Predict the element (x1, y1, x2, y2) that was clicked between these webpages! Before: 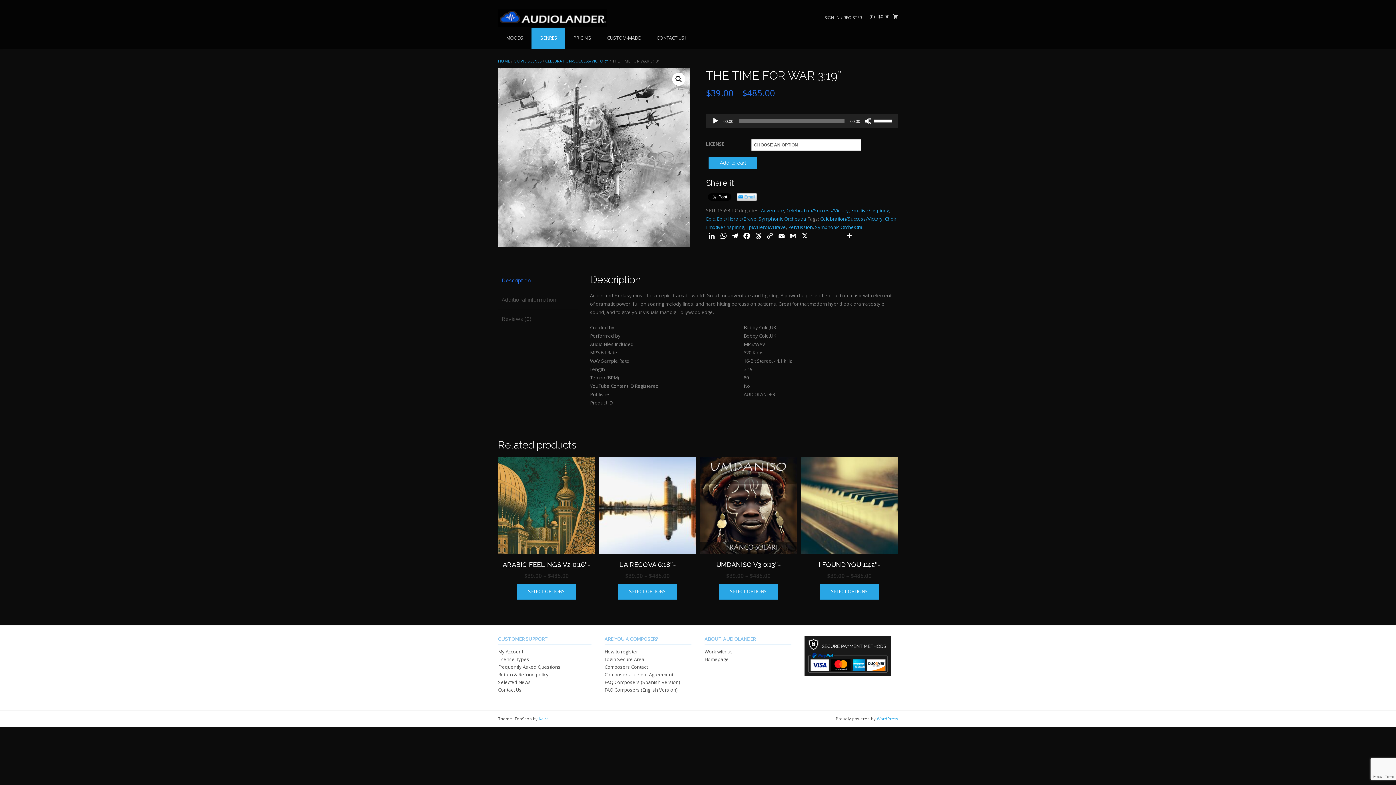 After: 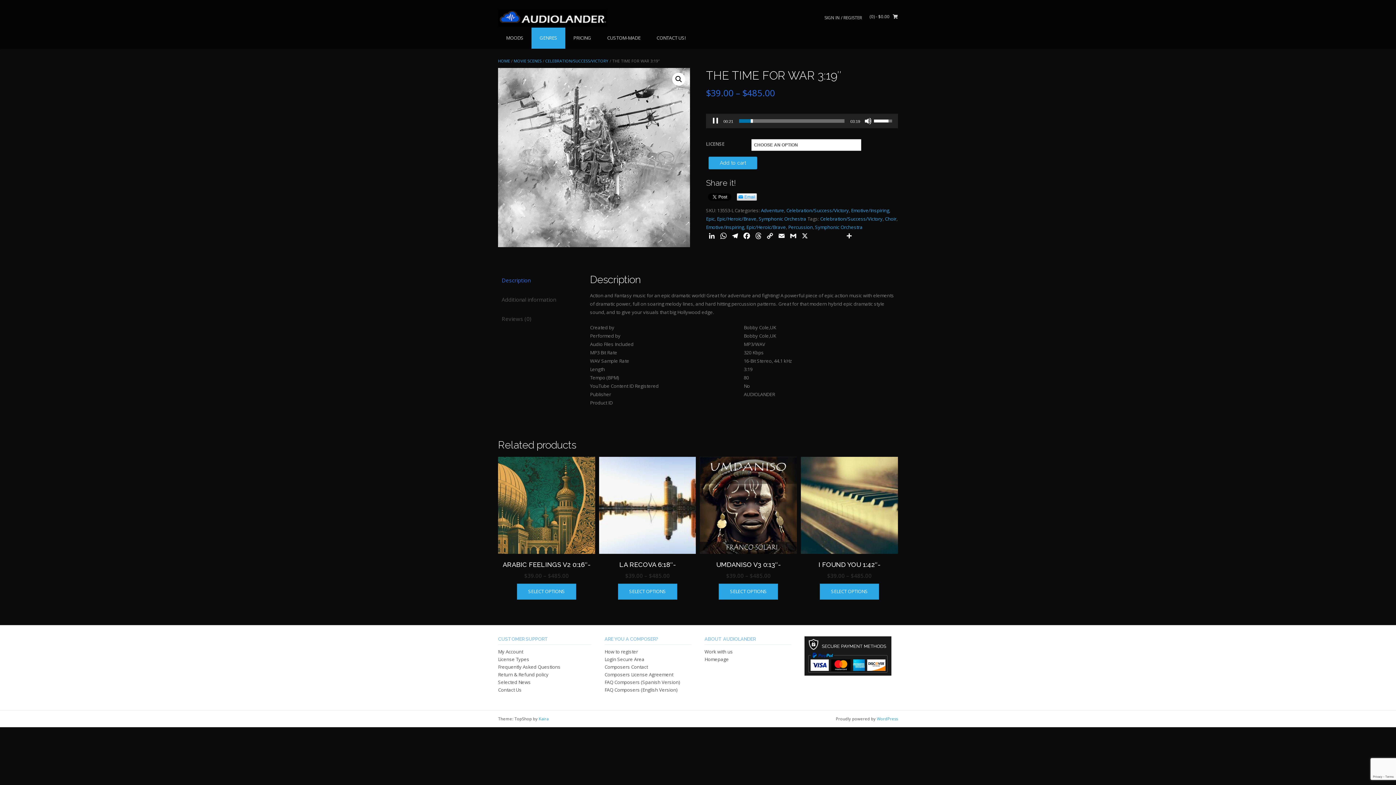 Action: bbox: (712, 117, 719, 124) label: Play